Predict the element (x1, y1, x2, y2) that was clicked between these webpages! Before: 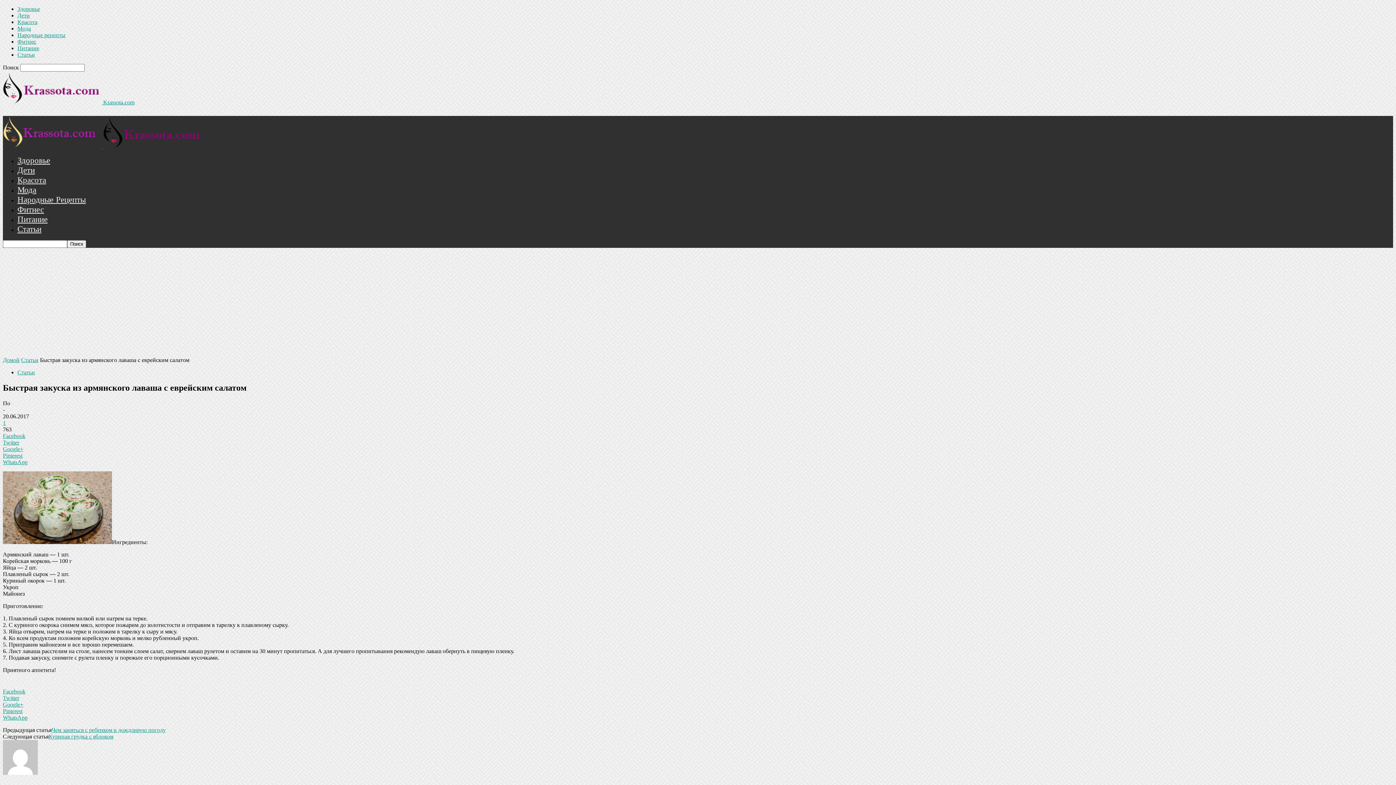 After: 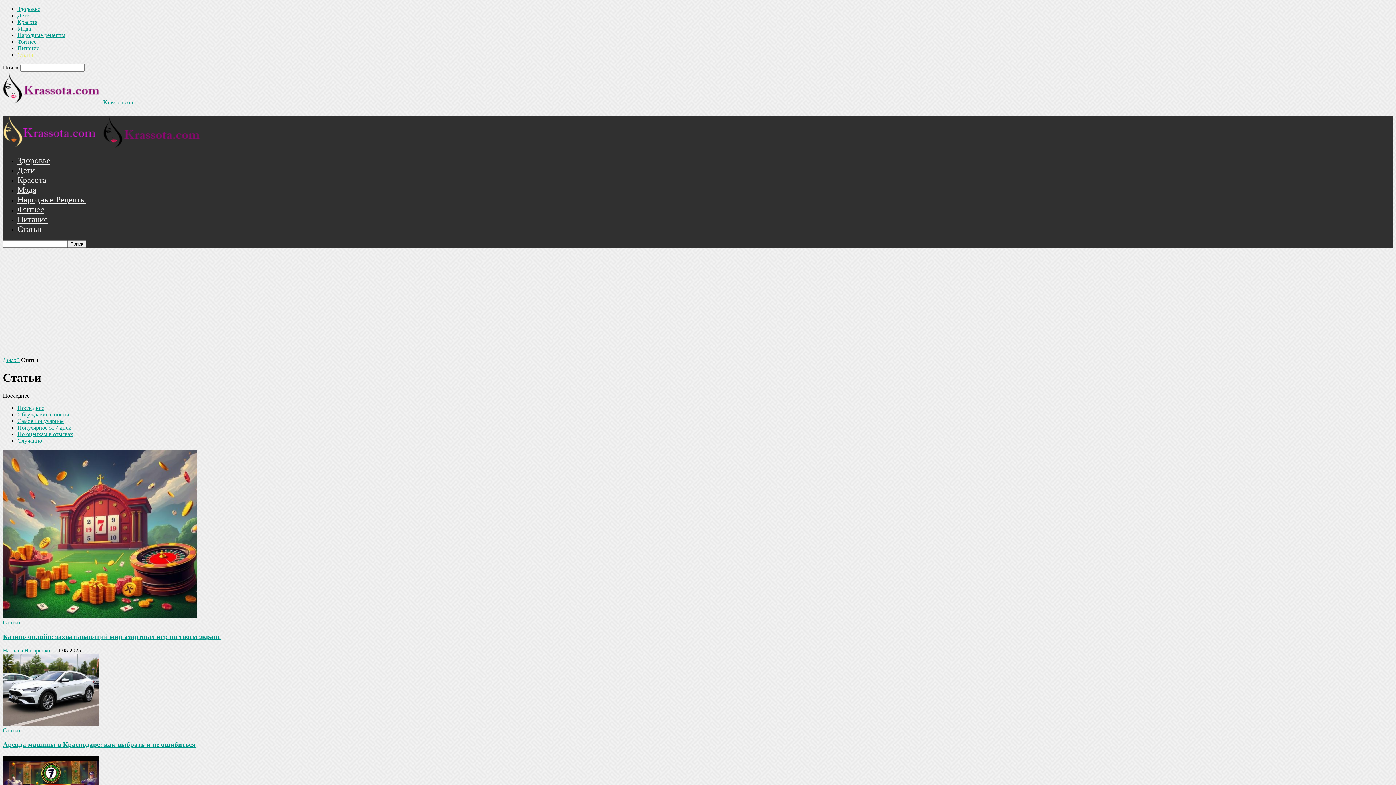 Action: bbox: (17, 225, 41, 234) label: Статьи